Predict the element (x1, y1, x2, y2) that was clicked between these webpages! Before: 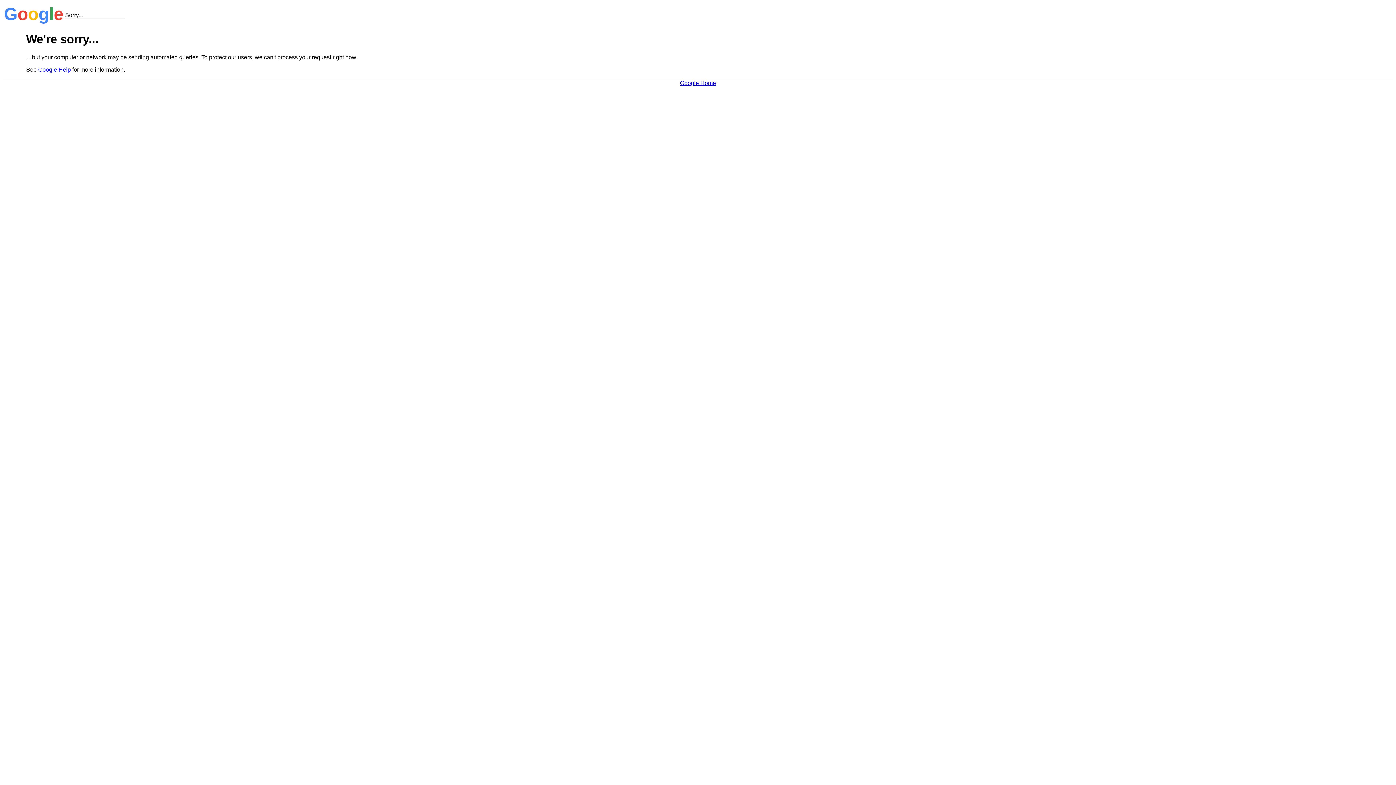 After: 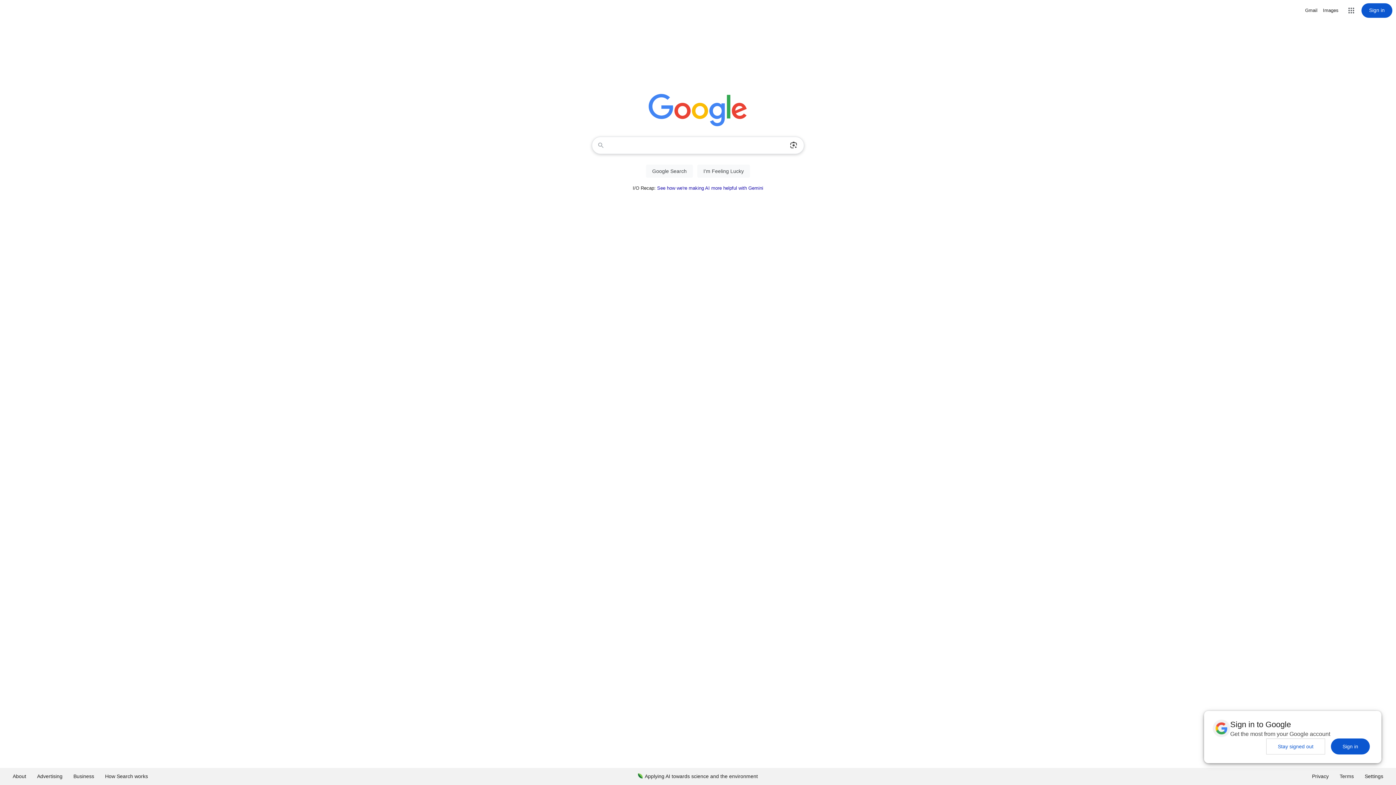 Action: bbox: (680, 79, 716, 86) label: Google Home